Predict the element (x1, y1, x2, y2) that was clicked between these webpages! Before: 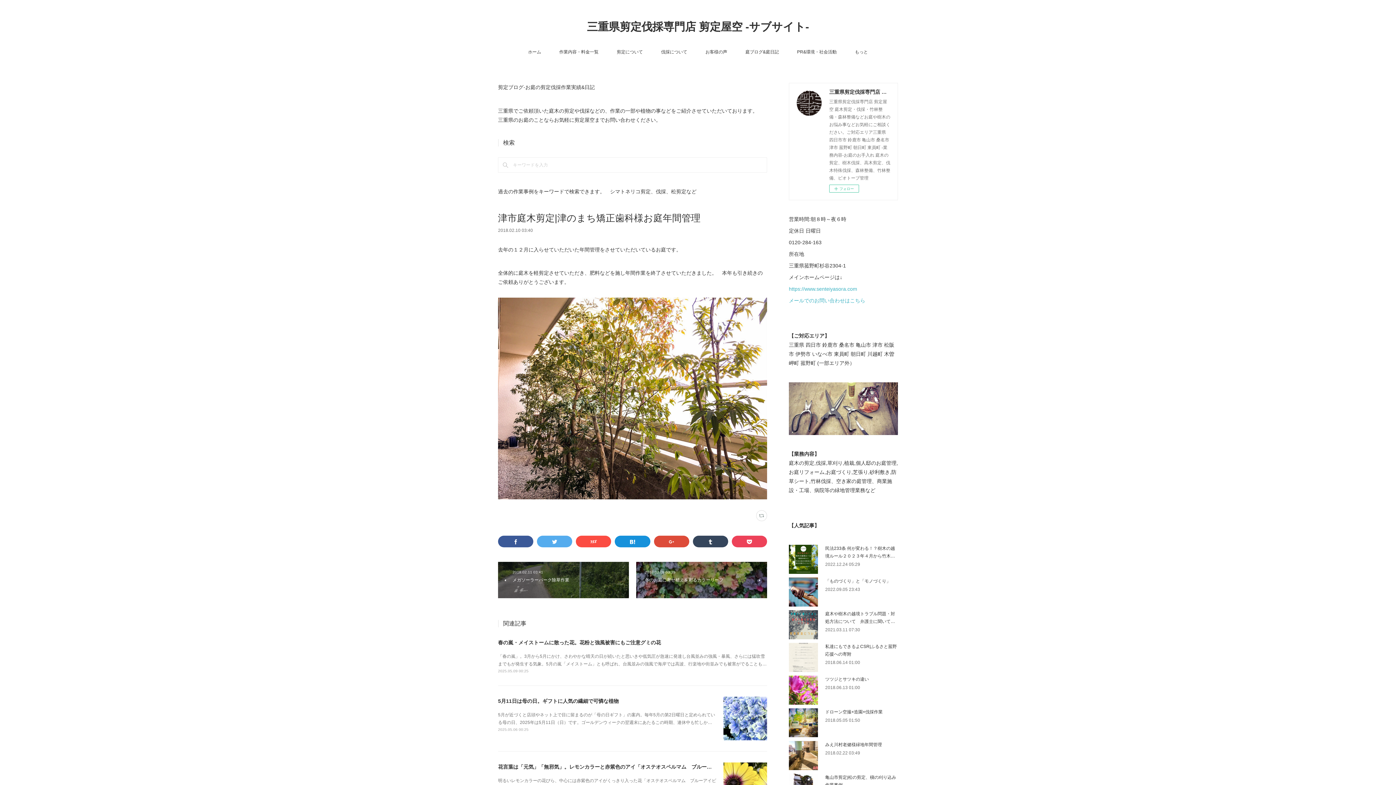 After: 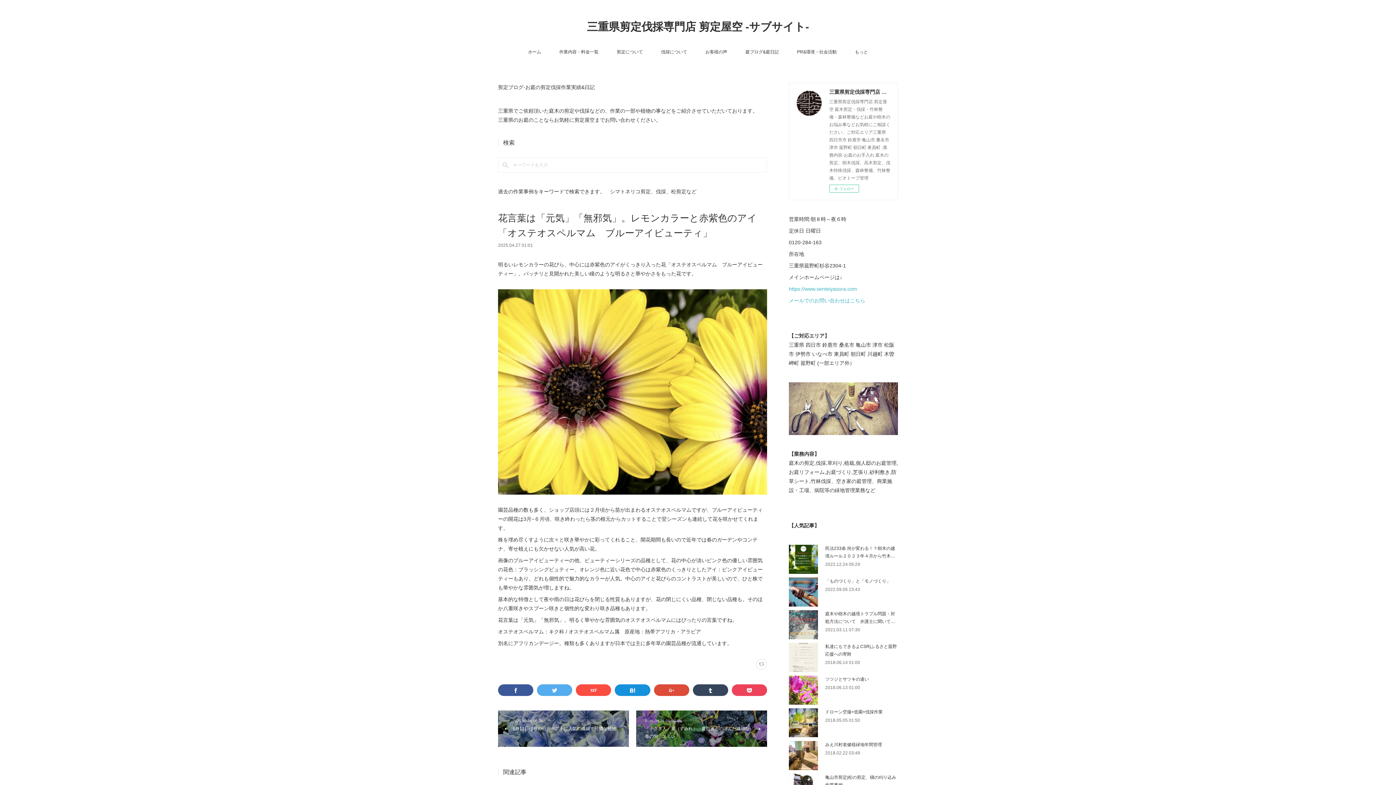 Action: bbox: (723, 763, 767, 806)